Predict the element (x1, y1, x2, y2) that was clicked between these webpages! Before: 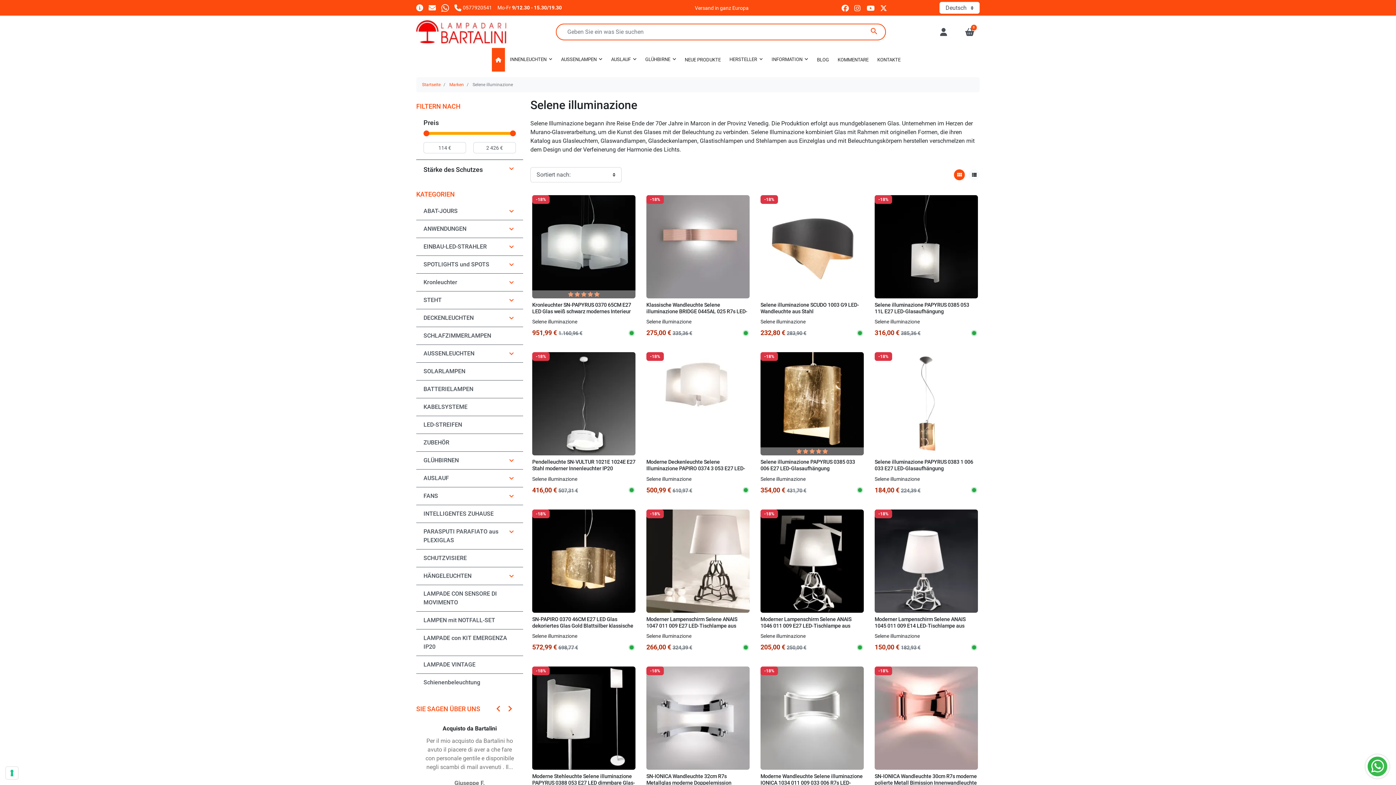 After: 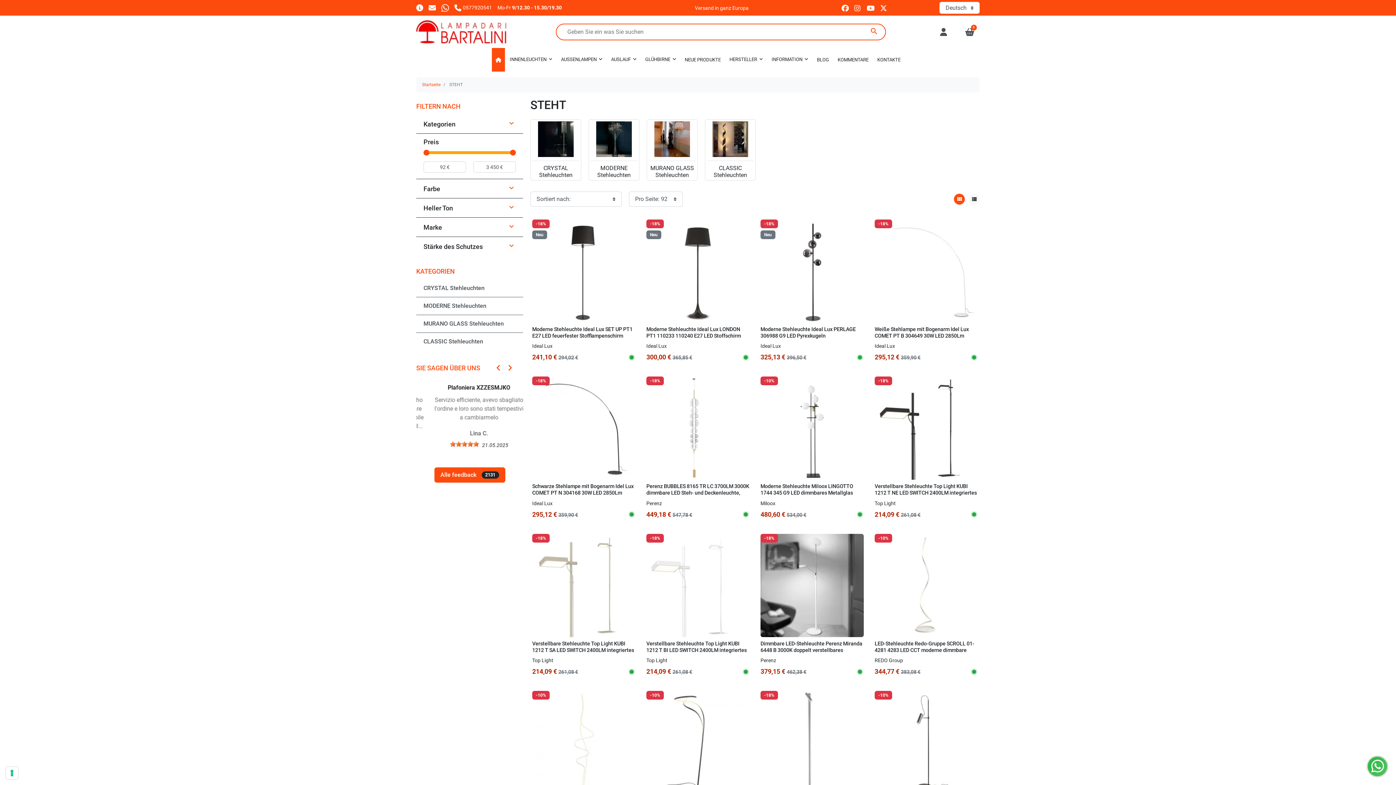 Action: bbox: (423, 296, 503, 304) label: STEHT